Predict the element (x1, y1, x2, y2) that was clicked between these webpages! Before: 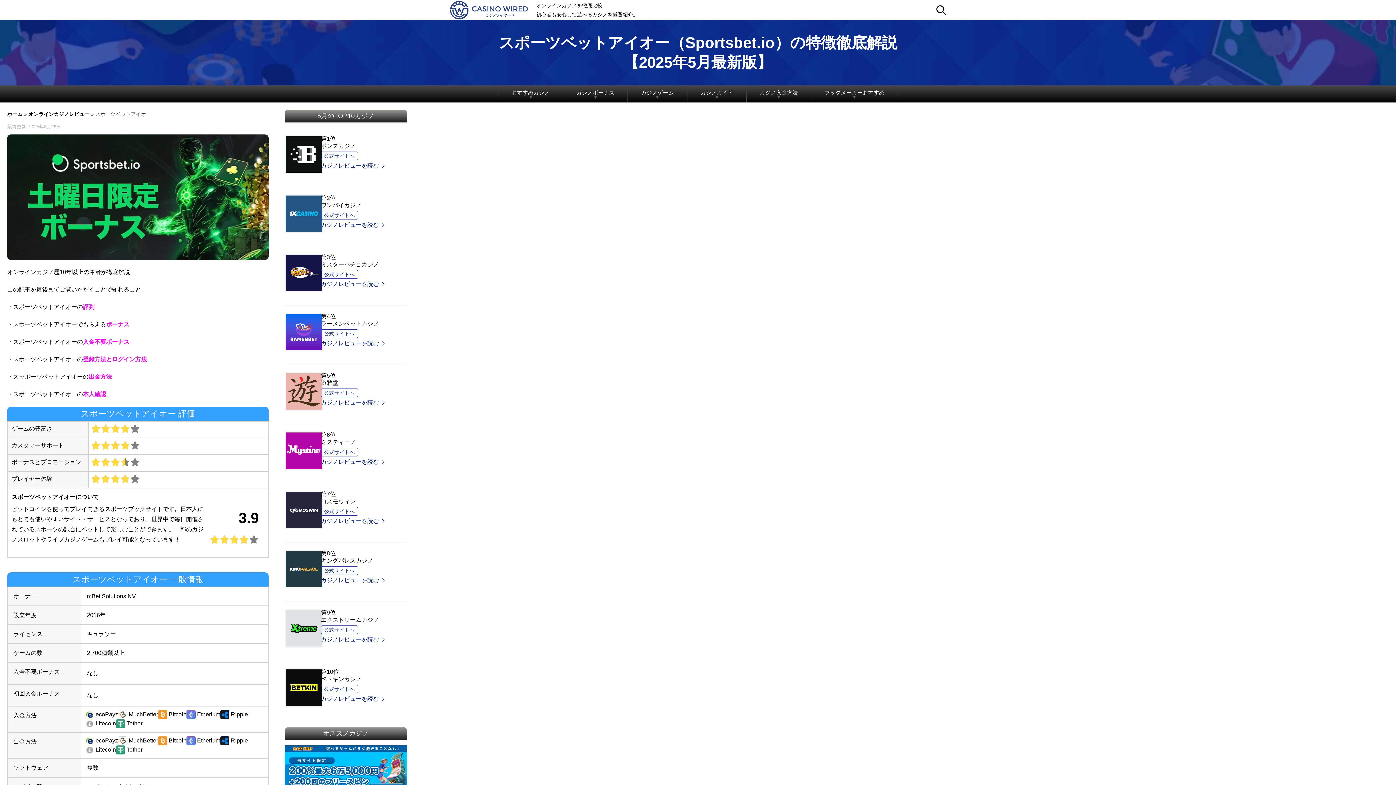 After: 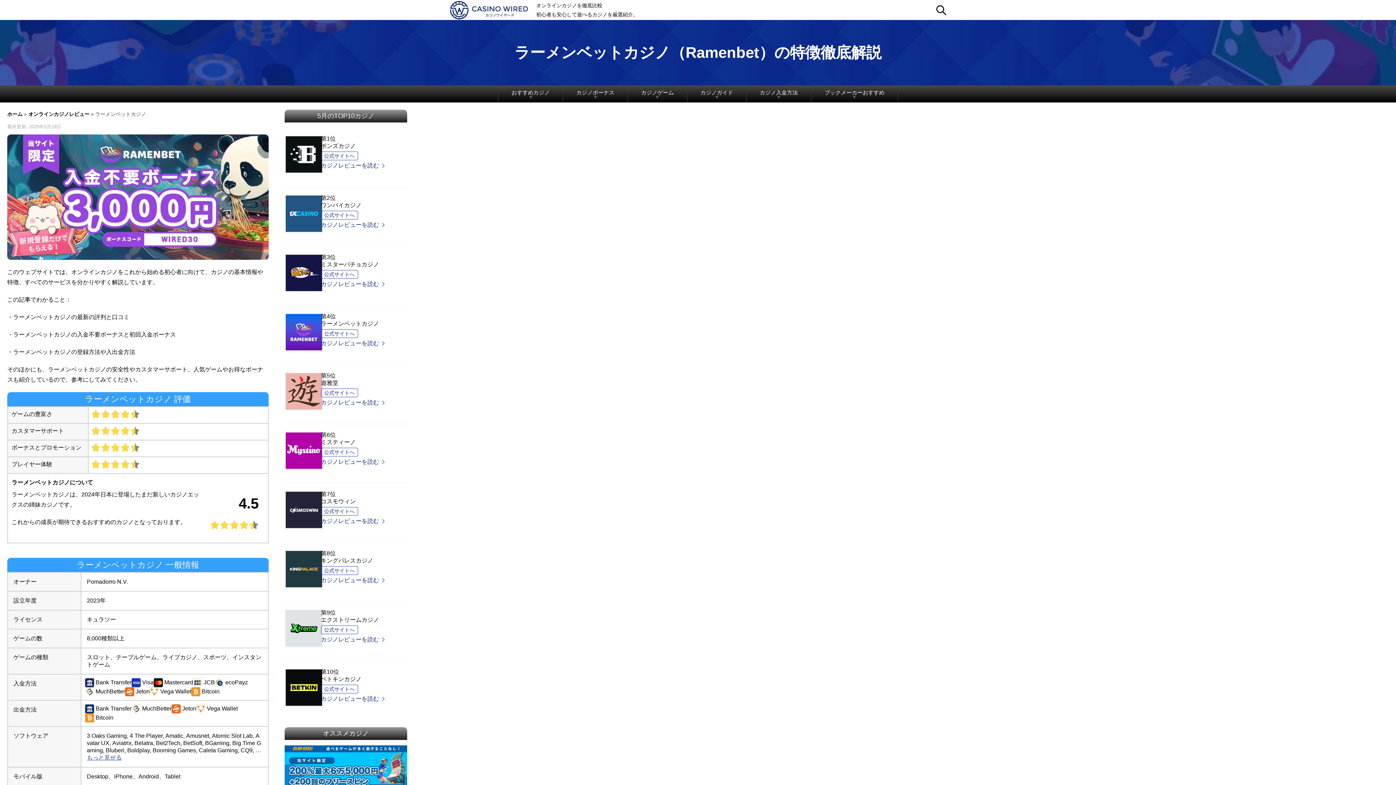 Action: bbox: (284, 313, 320, 351)